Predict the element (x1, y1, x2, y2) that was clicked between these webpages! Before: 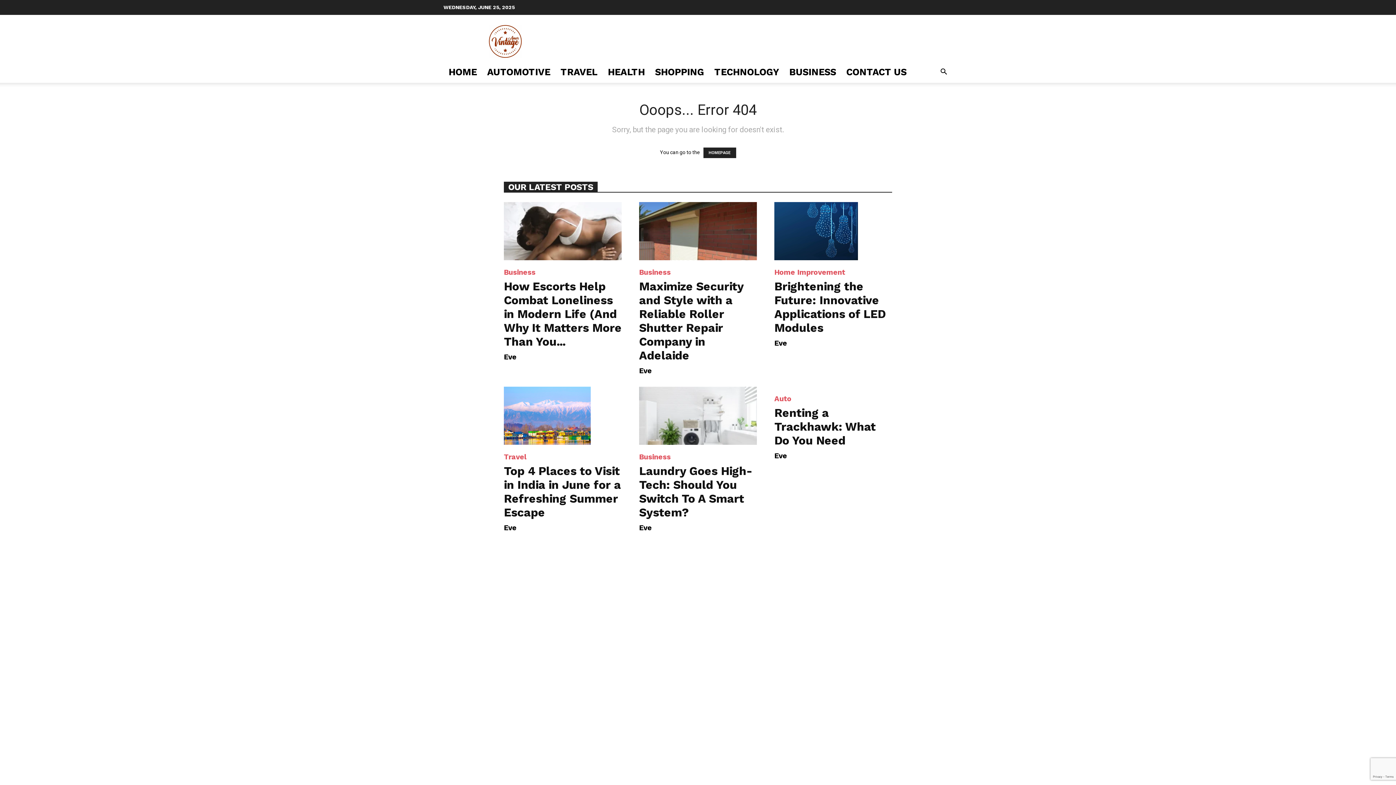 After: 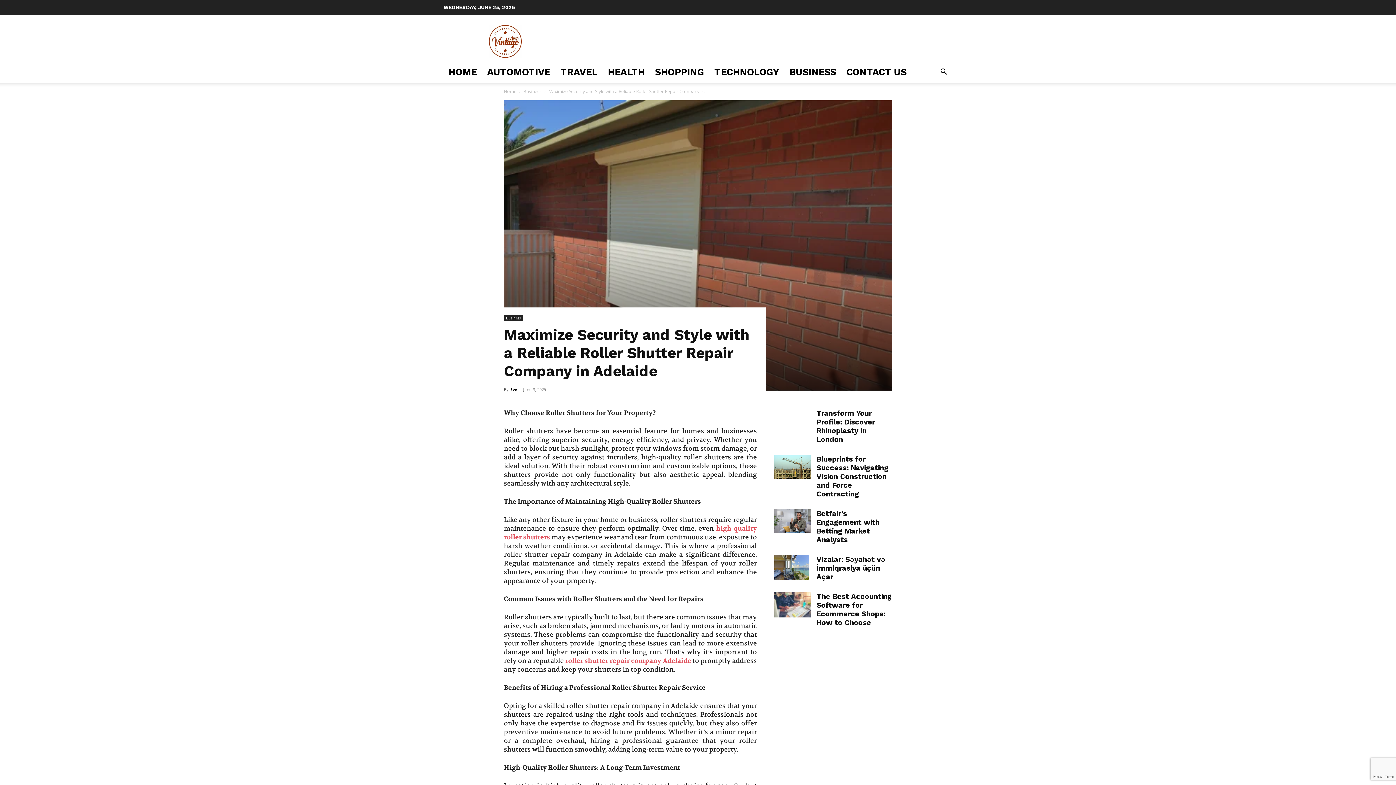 Action: bbox: (639, 202, 757, 260)